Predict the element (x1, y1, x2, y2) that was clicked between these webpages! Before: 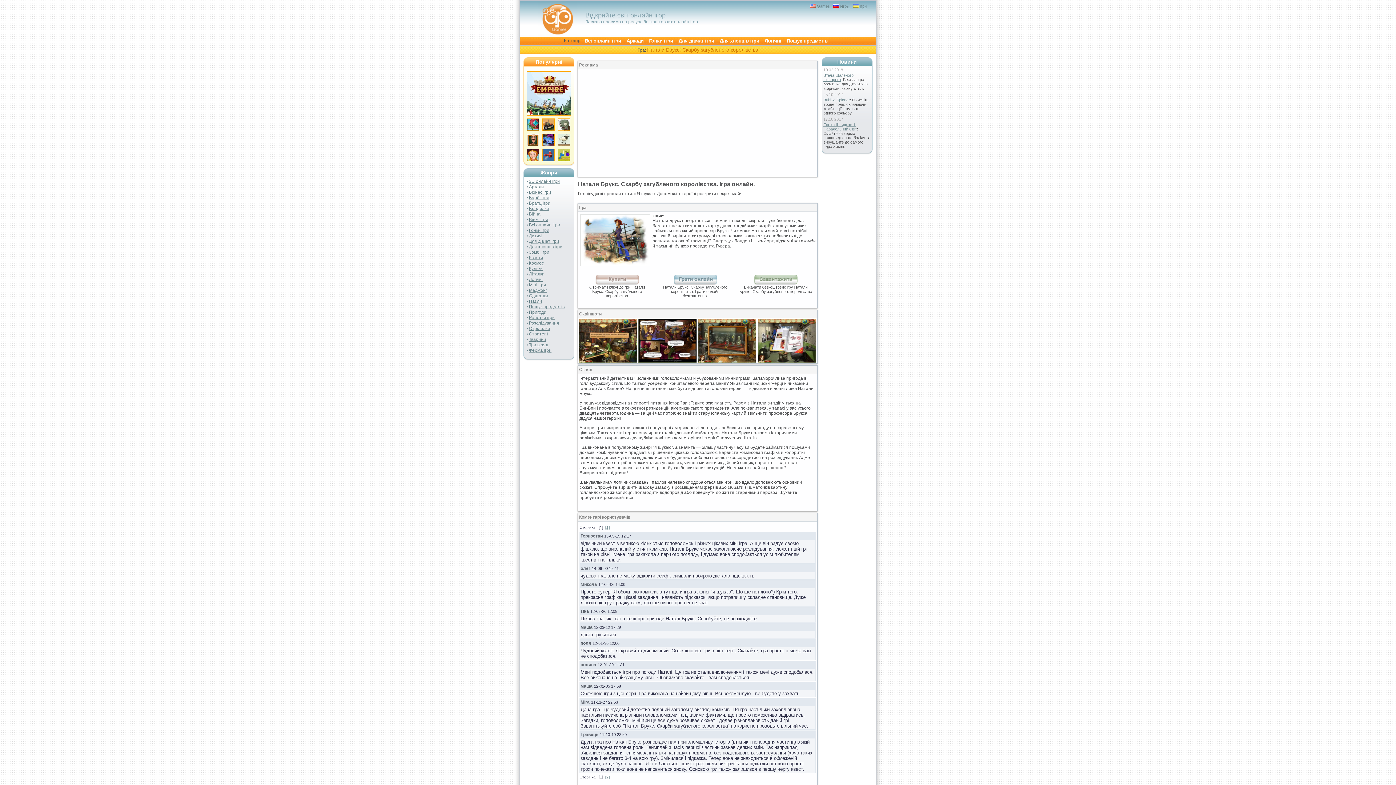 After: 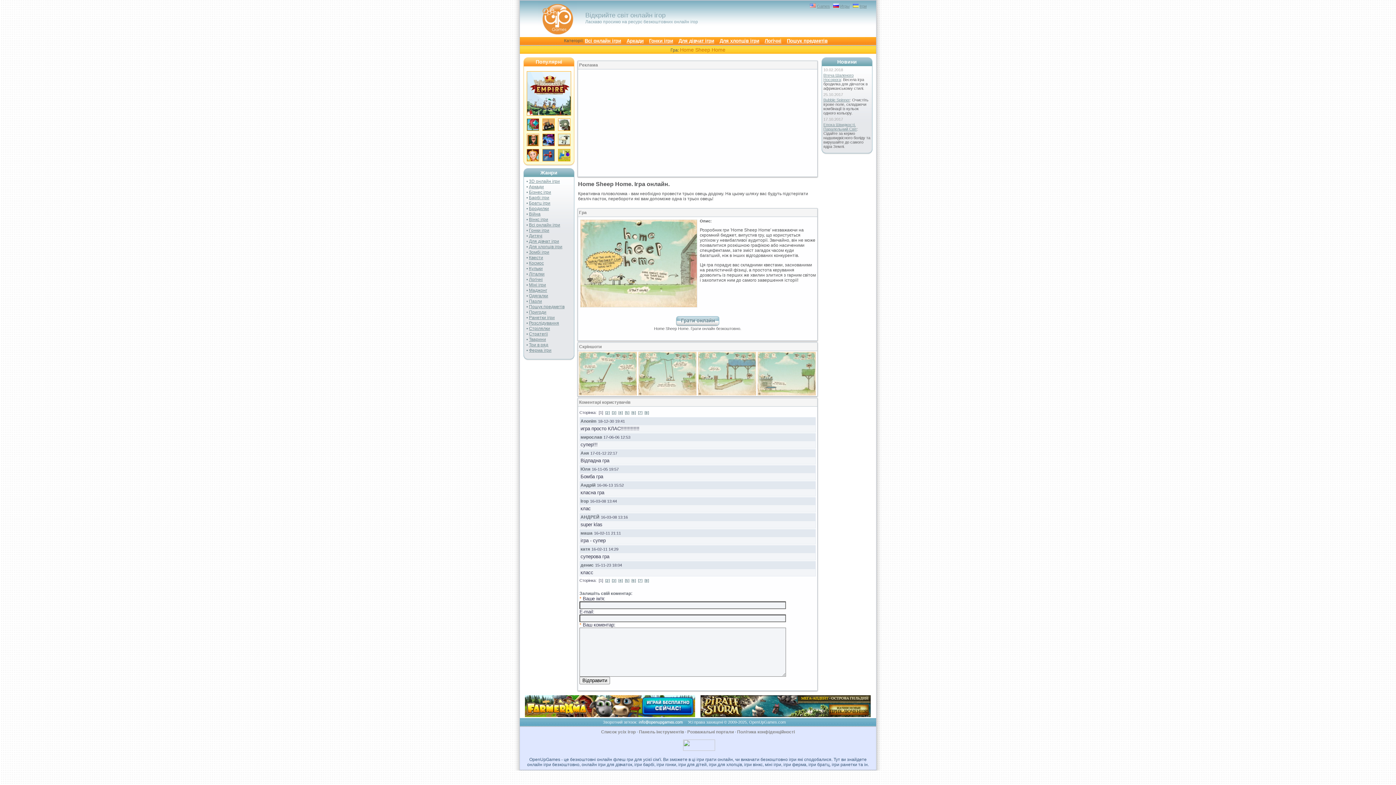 Action: bbox: (556, 144, 572, 148)